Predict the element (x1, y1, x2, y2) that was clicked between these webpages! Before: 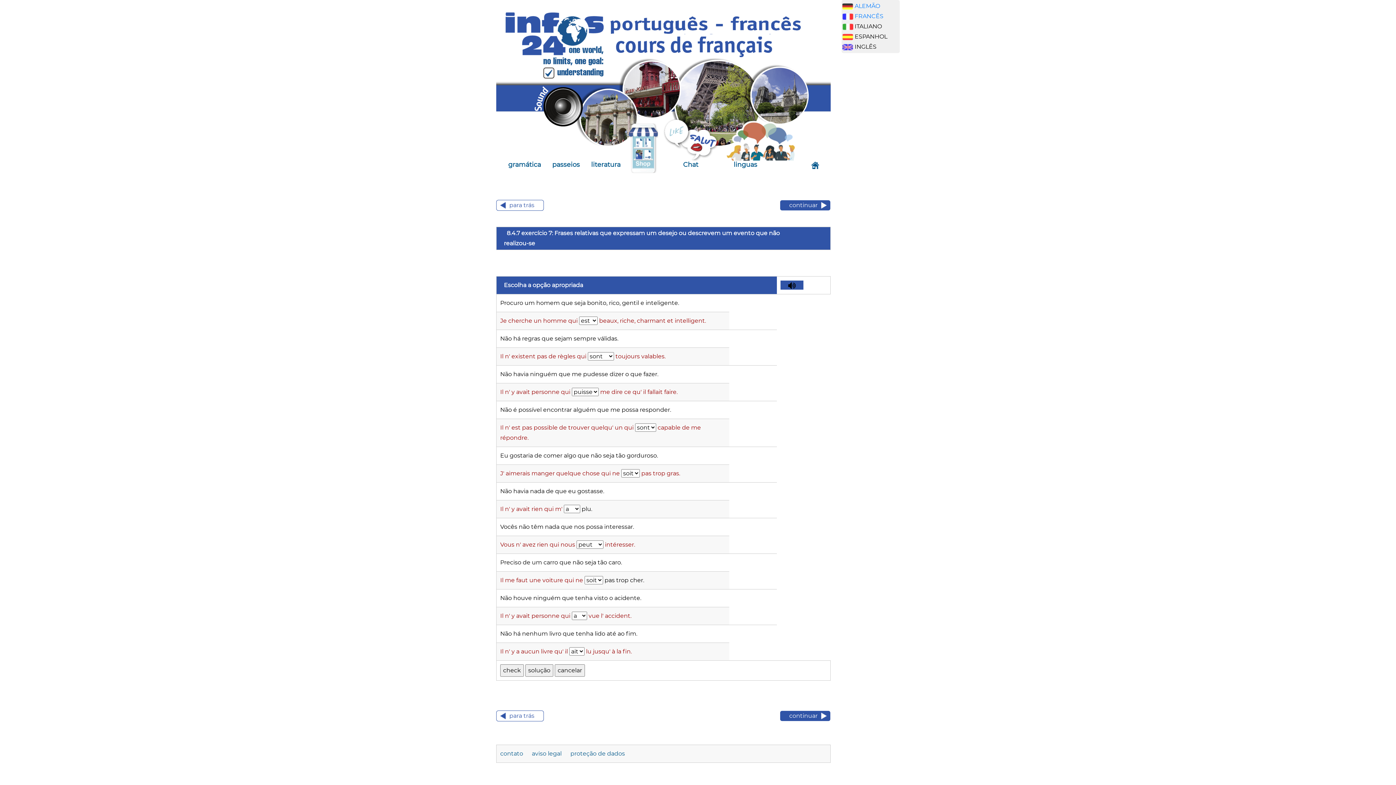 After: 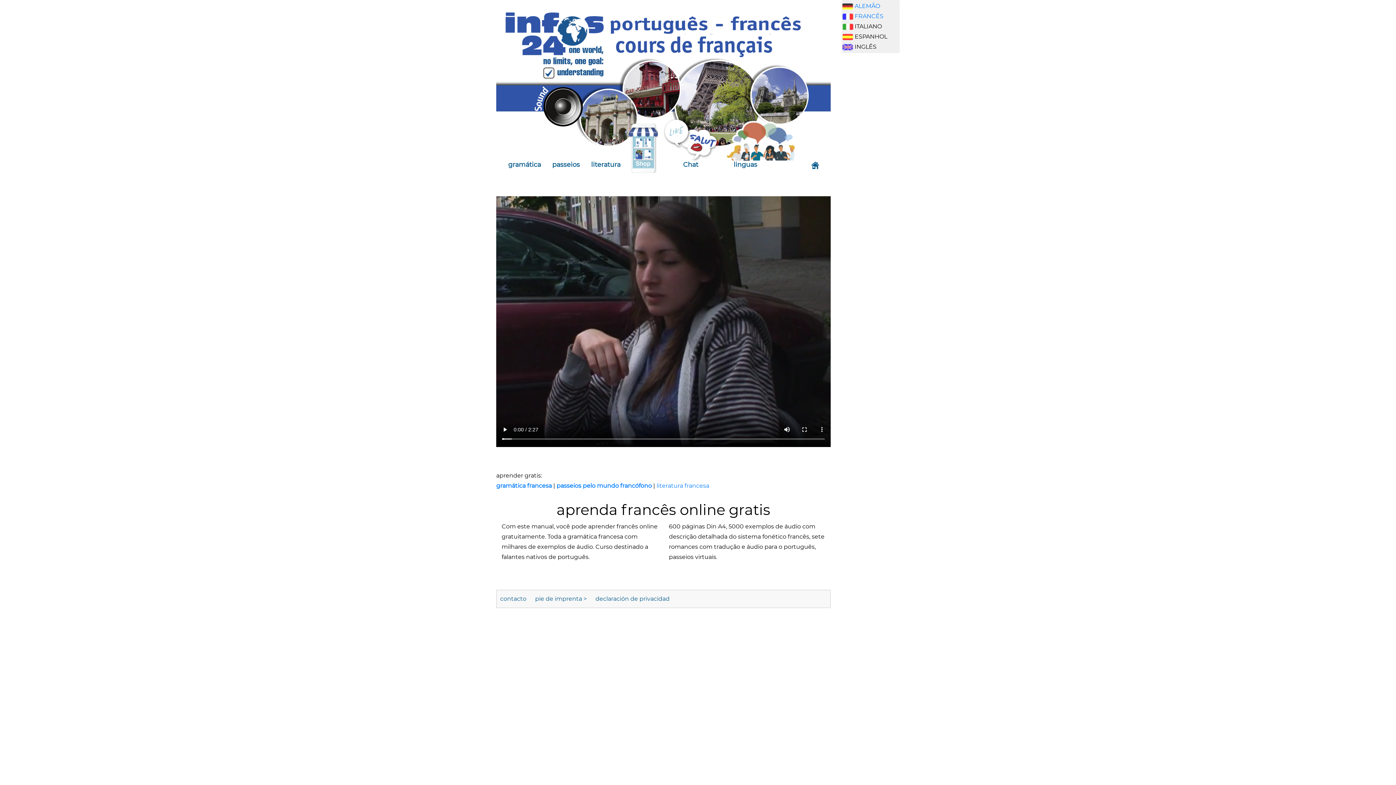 Action: bbox: (811, 156, 819, 173)